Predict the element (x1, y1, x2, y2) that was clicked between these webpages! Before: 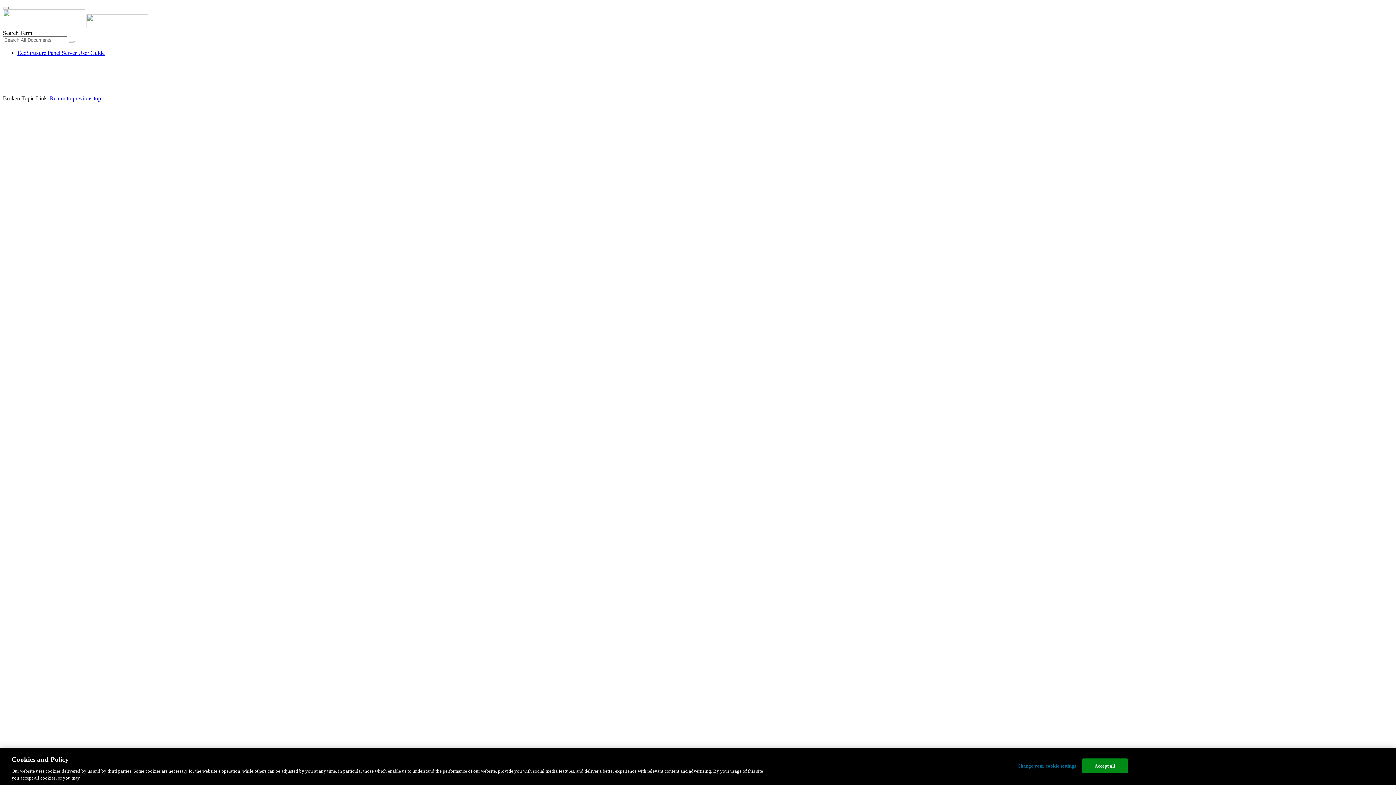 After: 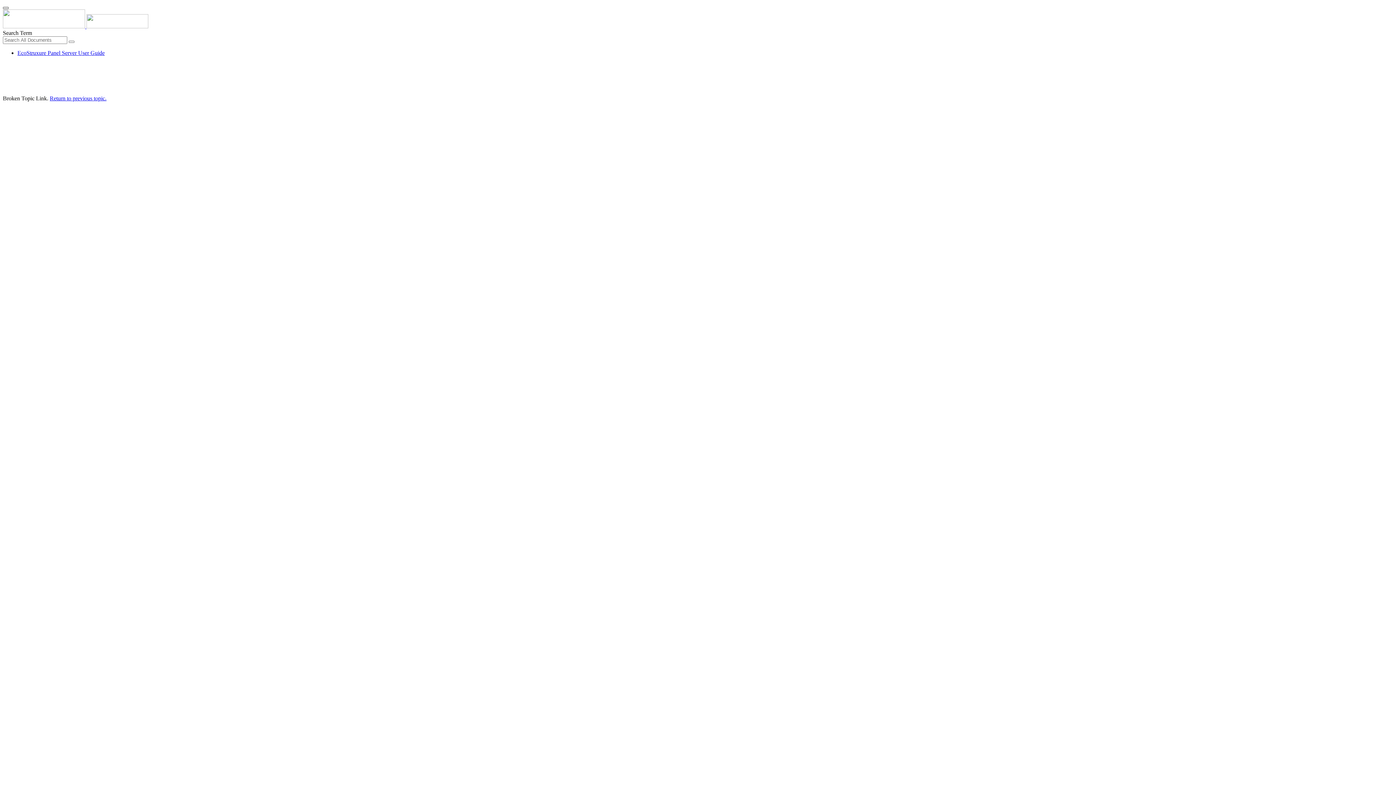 Action: bbox: (2, 6, 8, 9)